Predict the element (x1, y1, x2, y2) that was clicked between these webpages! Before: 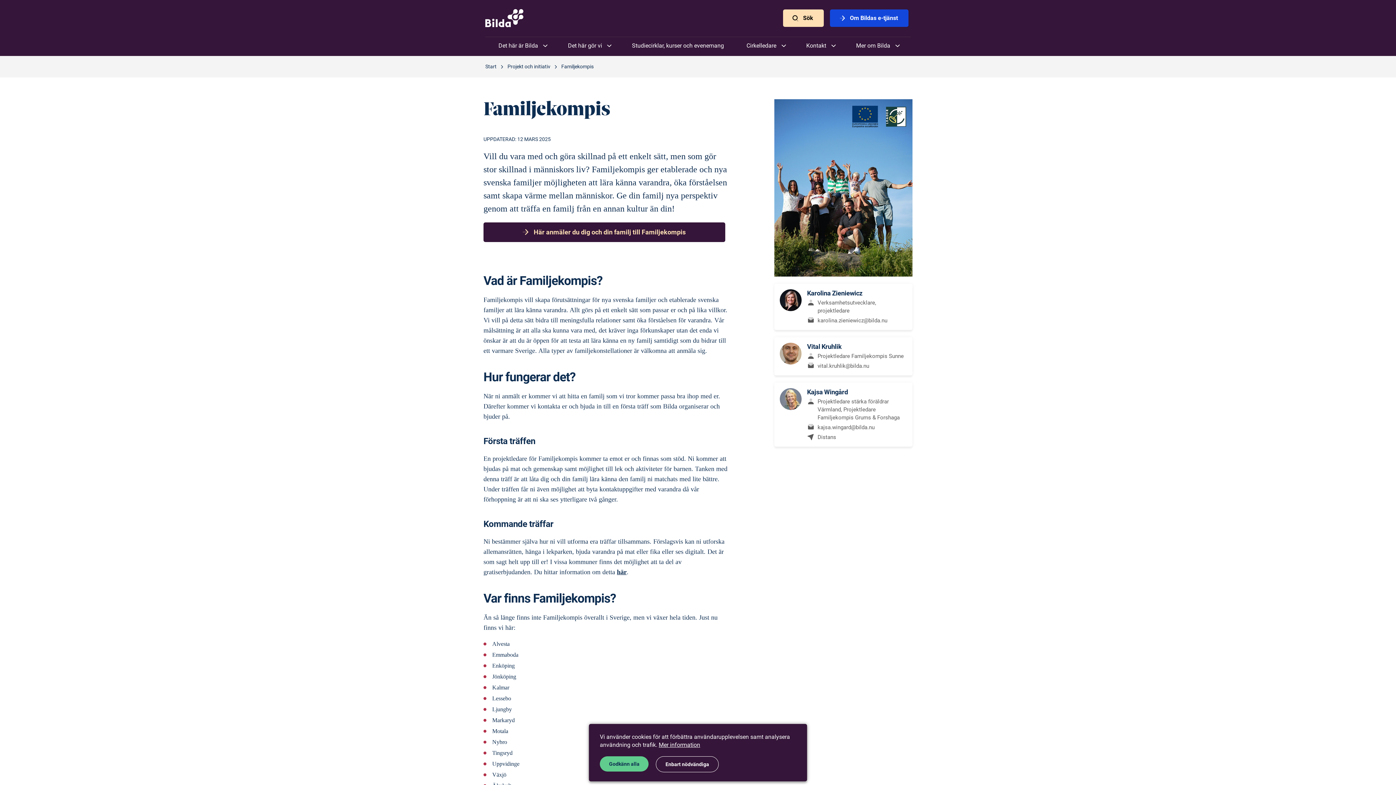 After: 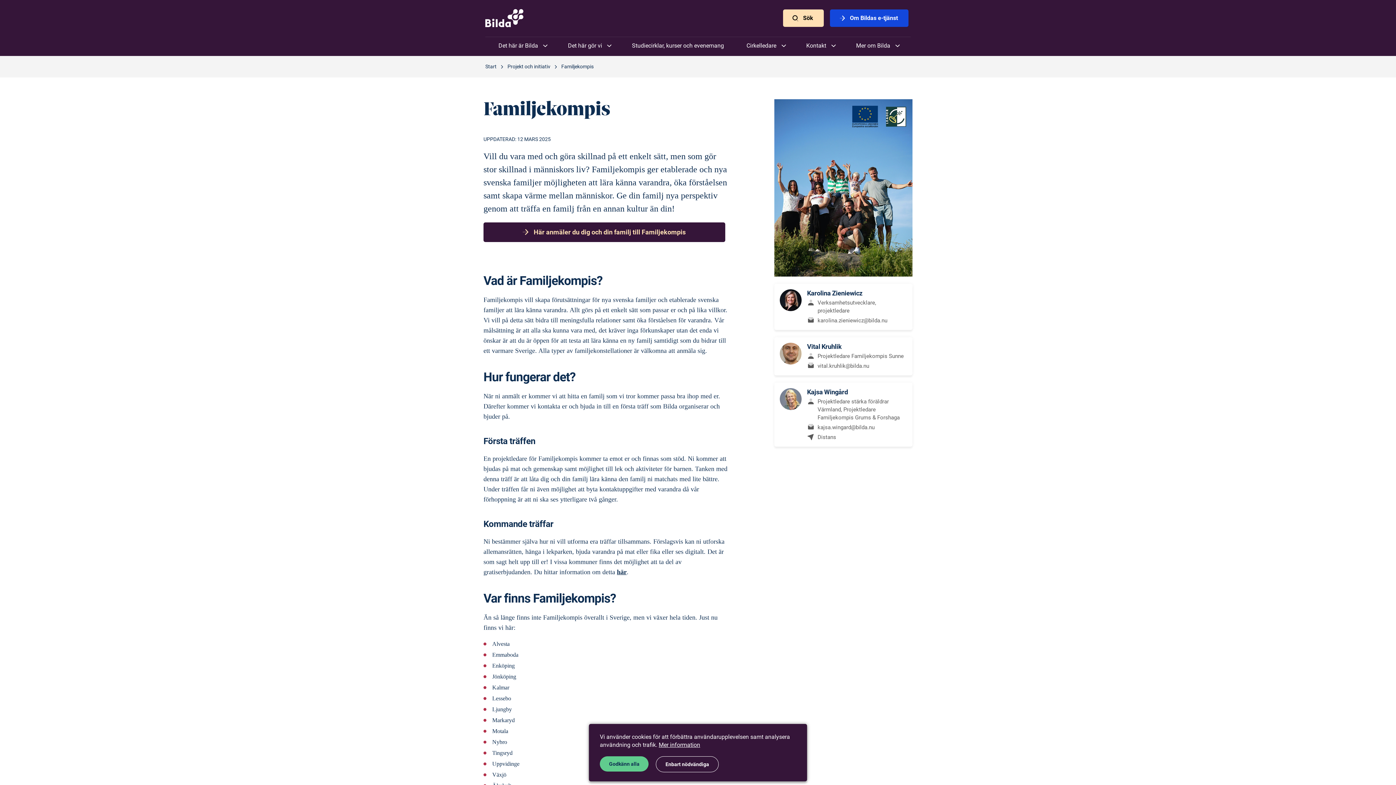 Action: bbox: (561, 55, 593, 77) label: Familjekompis